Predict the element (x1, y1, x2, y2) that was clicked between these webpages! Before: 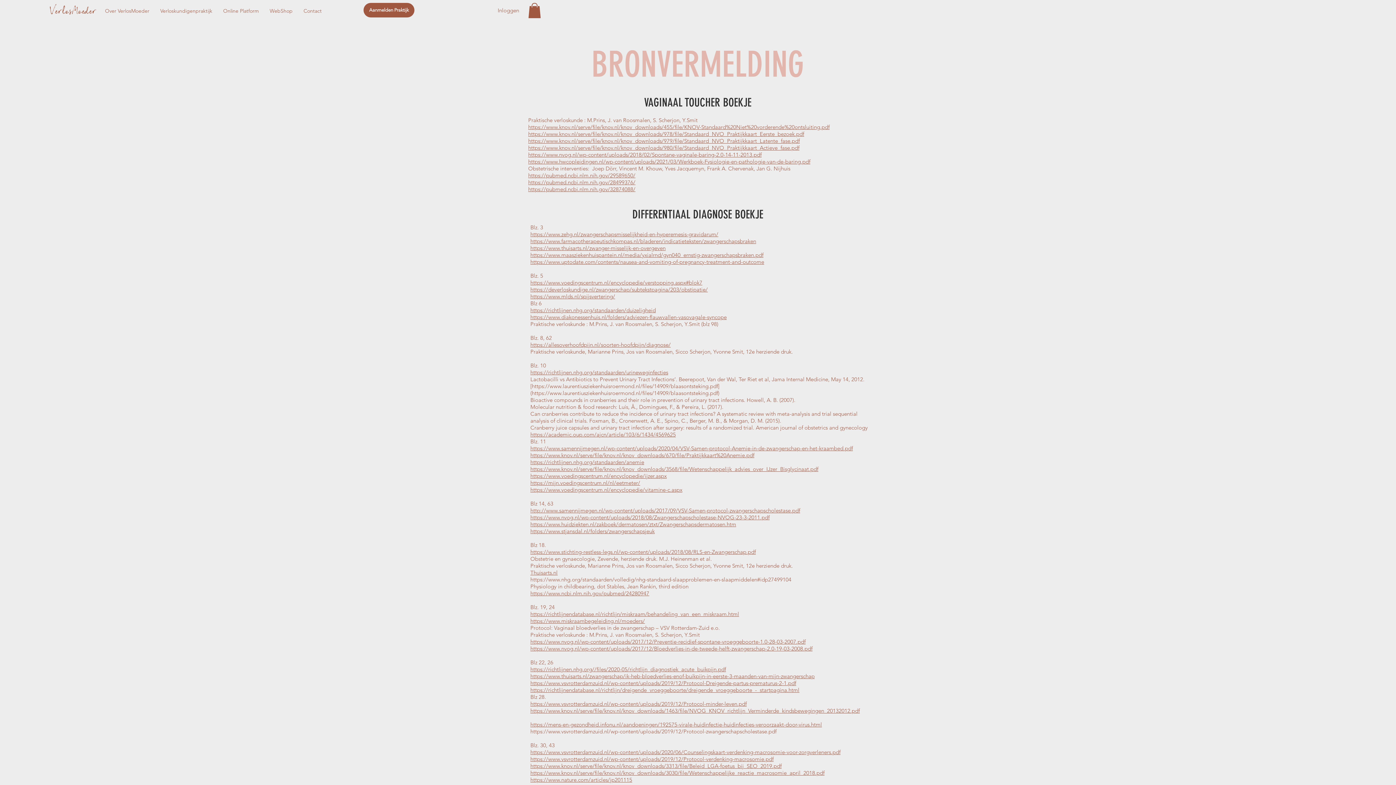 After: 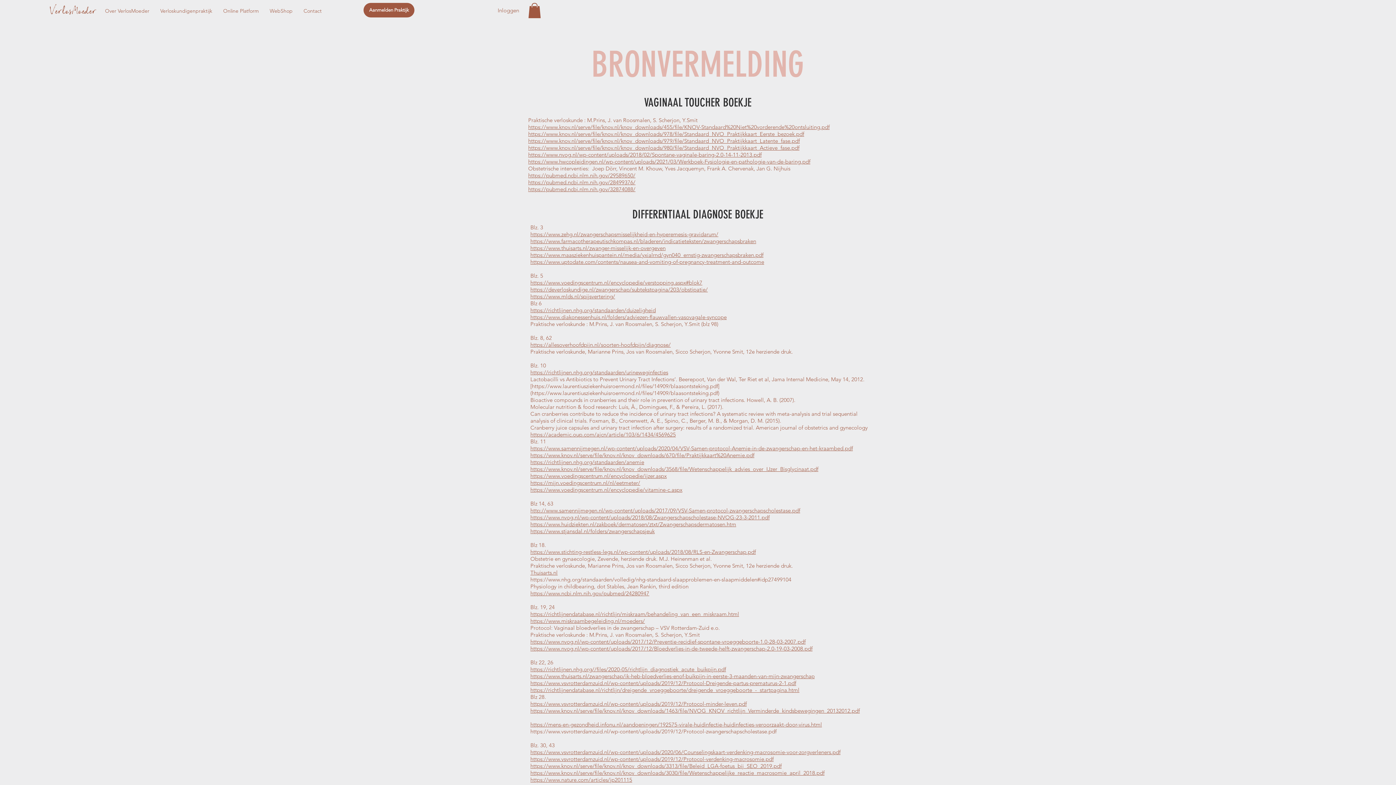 Action: label: https://www.thuisarts.nl/zwanger-misselijk-en-overgeven bbox: (530, 244, 665, 251)